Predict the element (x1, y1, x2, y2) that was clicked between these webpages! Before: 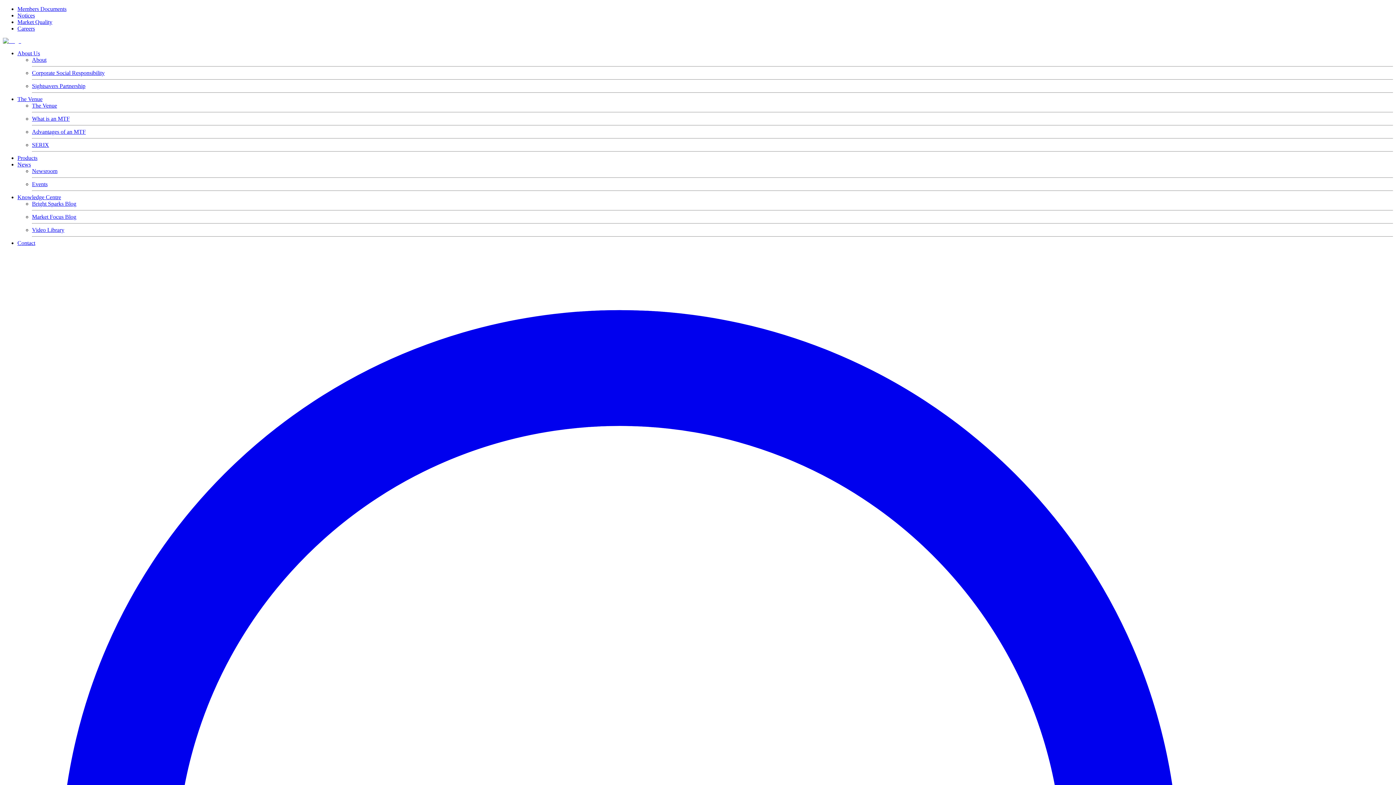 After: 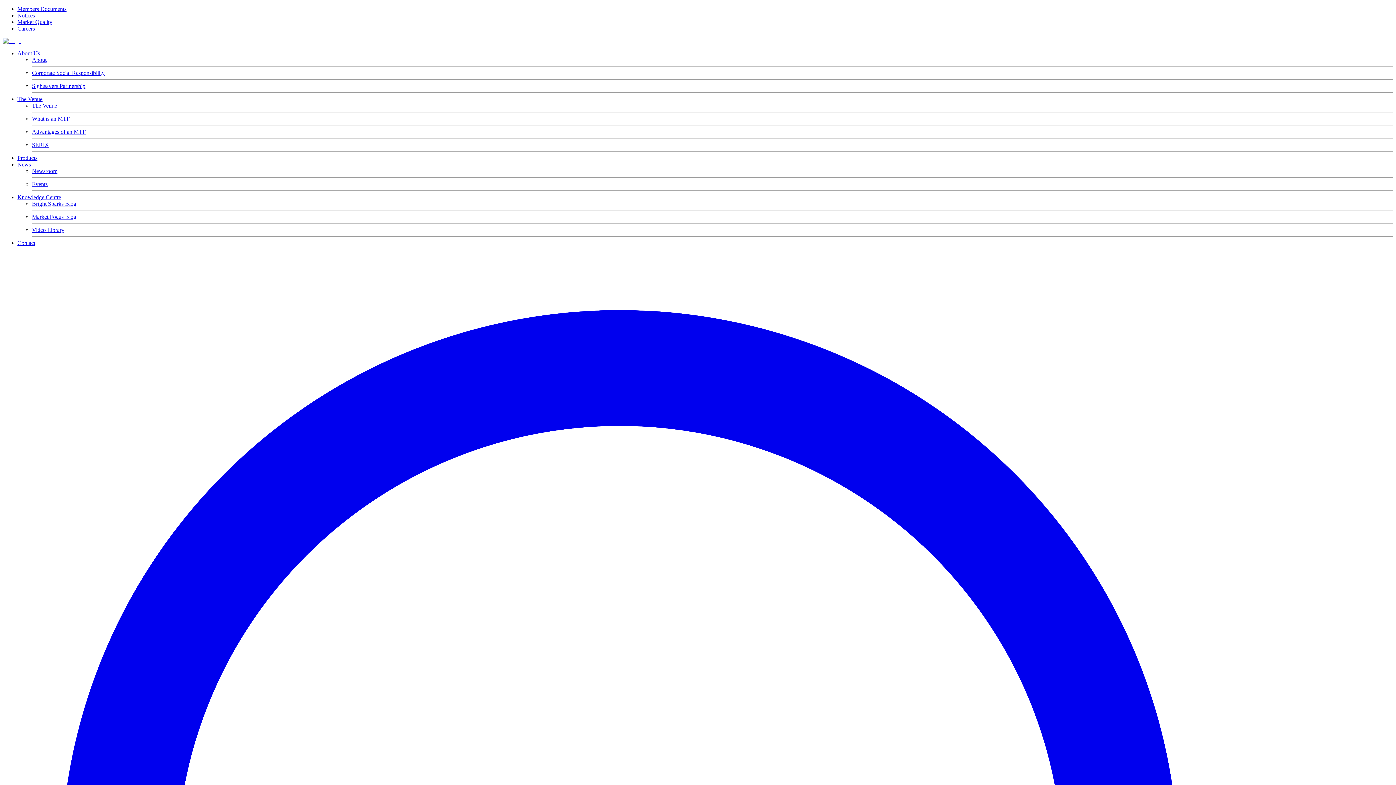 Action: label: The Venue bbox: (17, 96, 42, 102)